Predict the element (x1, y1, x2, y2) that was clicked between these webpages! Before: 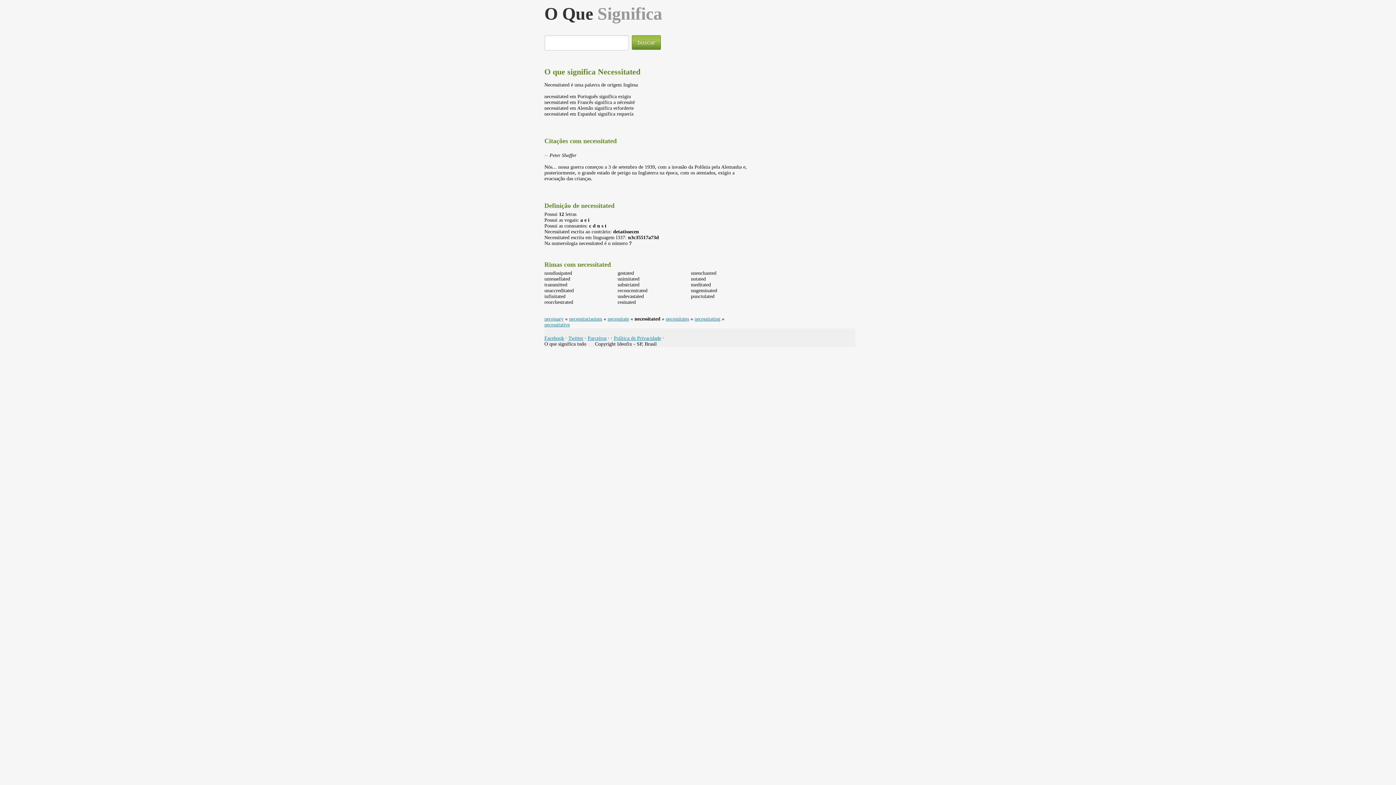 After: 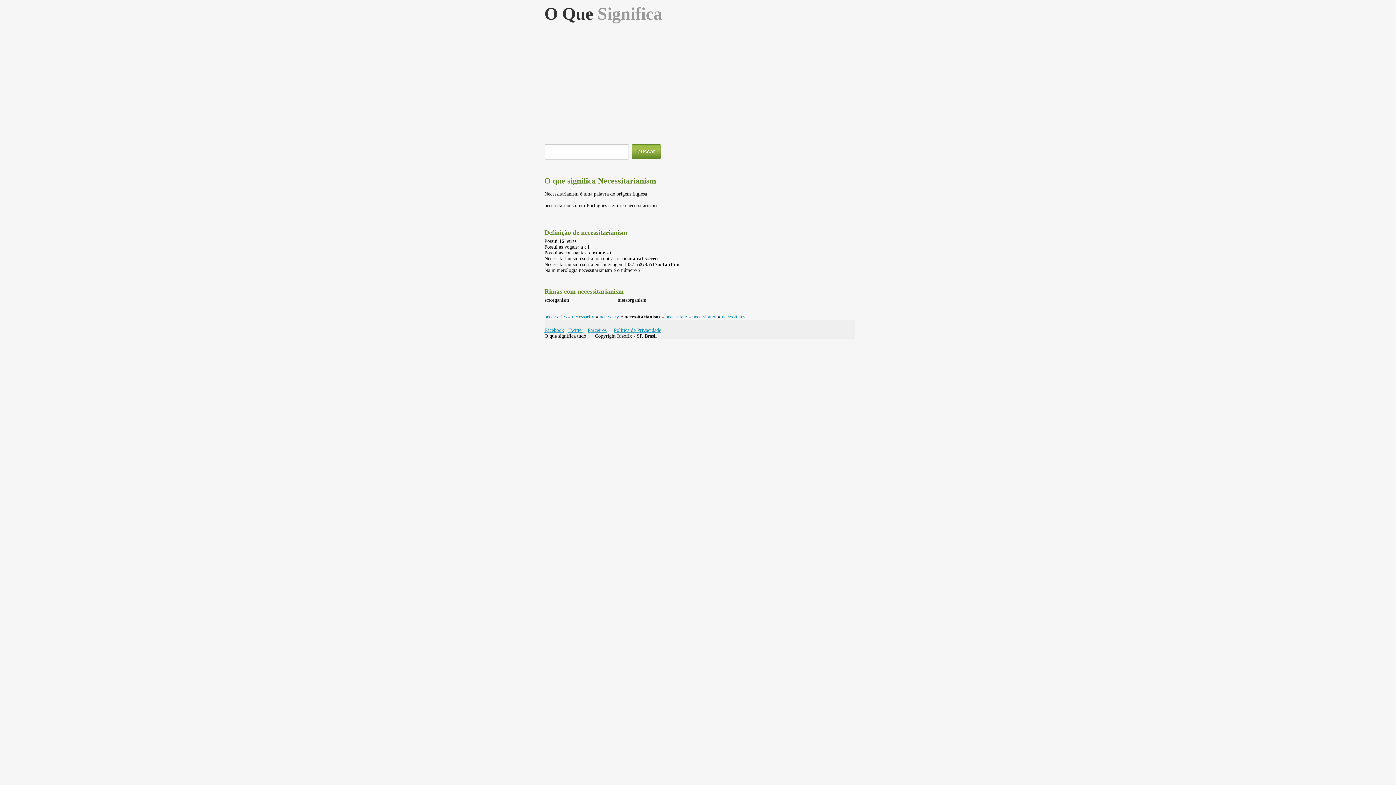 Action: label: necessitarianism bbox: (569, 316, 602, 321)